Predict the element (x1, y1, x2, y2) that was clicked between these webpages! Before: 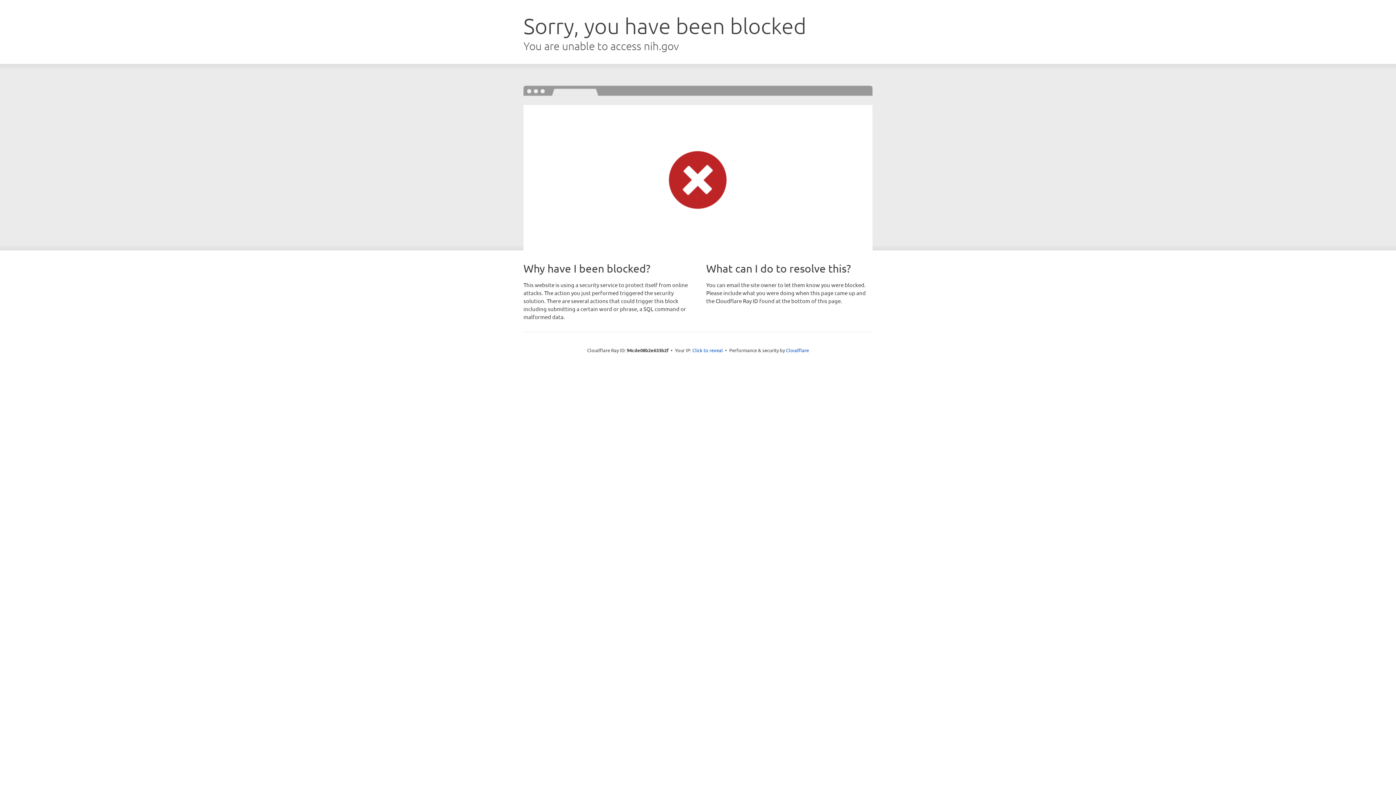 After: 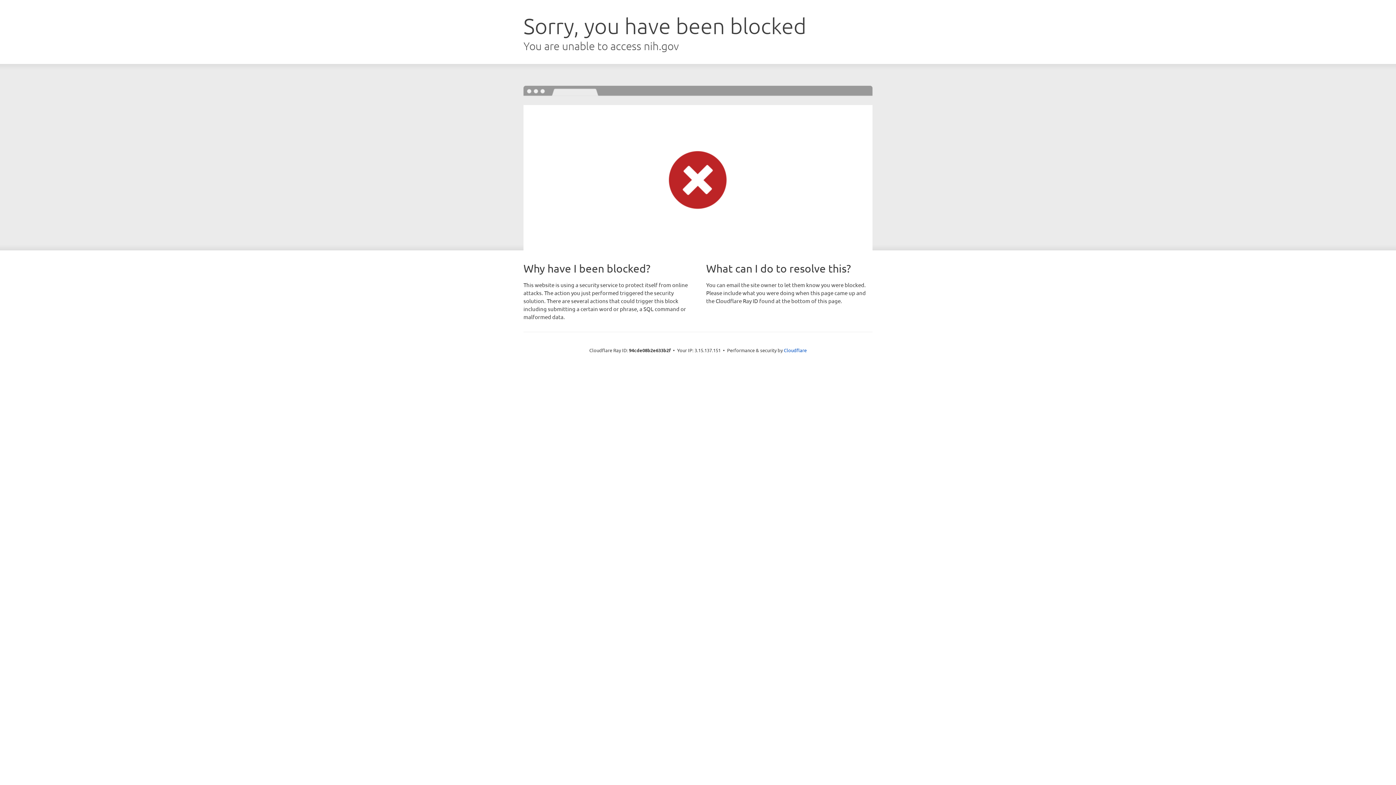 Action: bbox: (692, 346, 723, 353) label: Click to reveal